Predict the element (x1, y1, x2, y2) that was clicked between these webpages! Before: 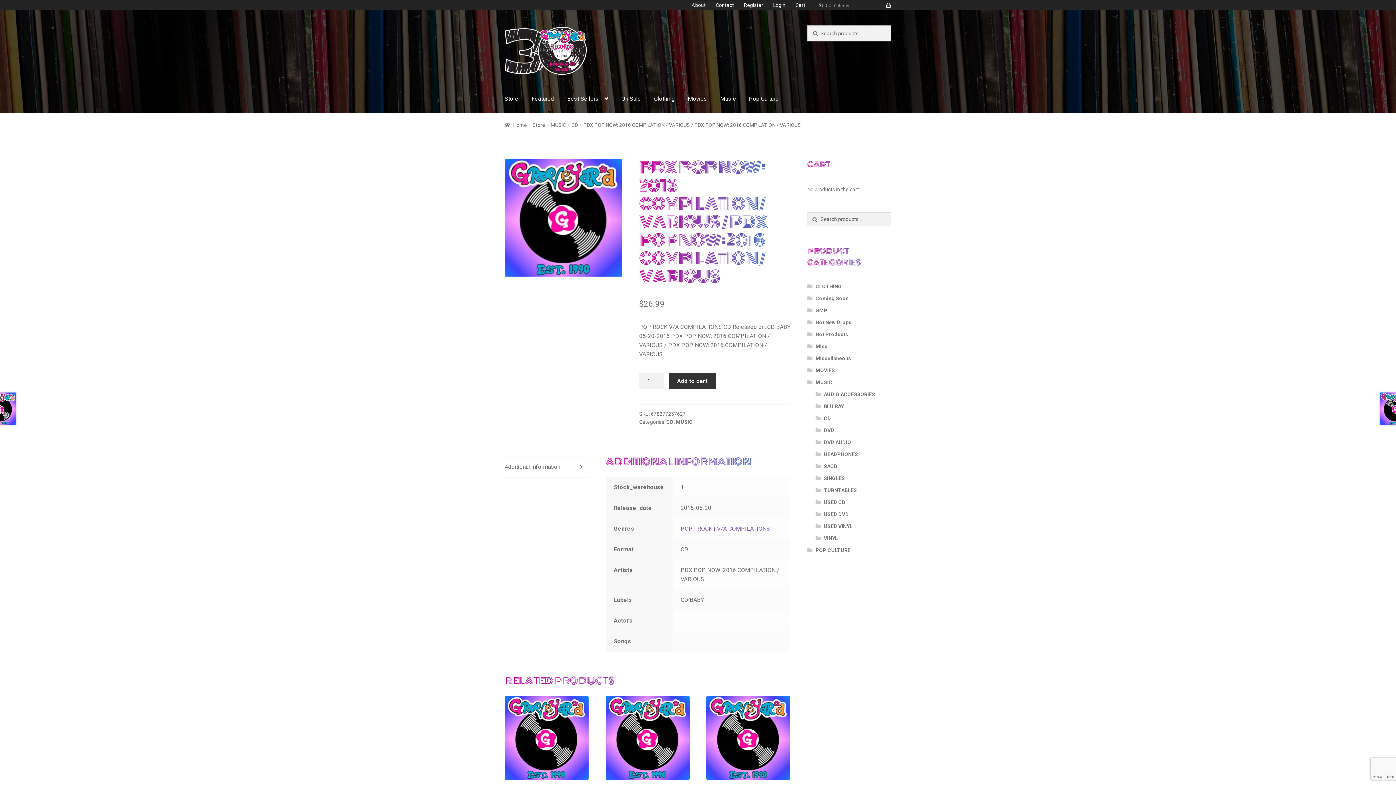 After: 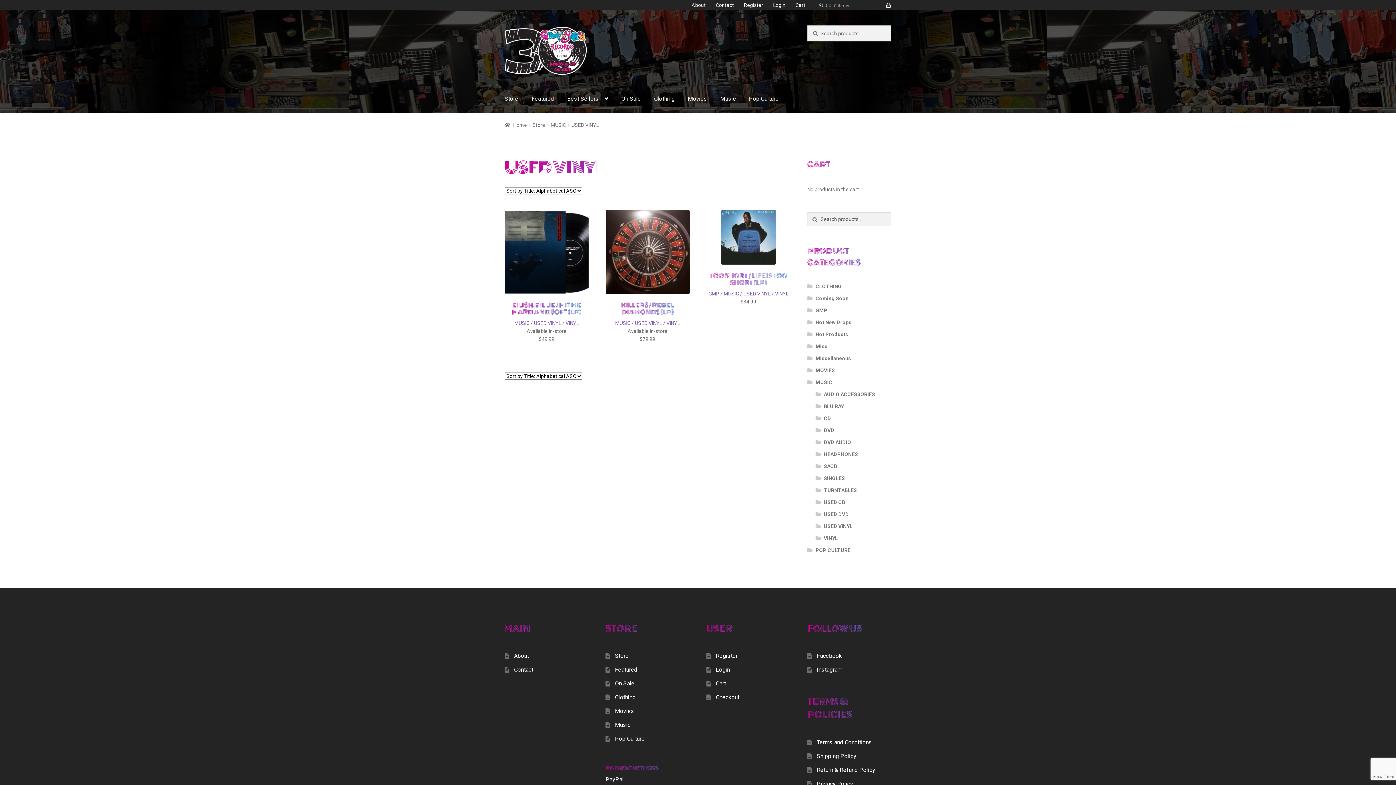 Action: label: USED VINYL bbox: (823, 523, 852, 529)